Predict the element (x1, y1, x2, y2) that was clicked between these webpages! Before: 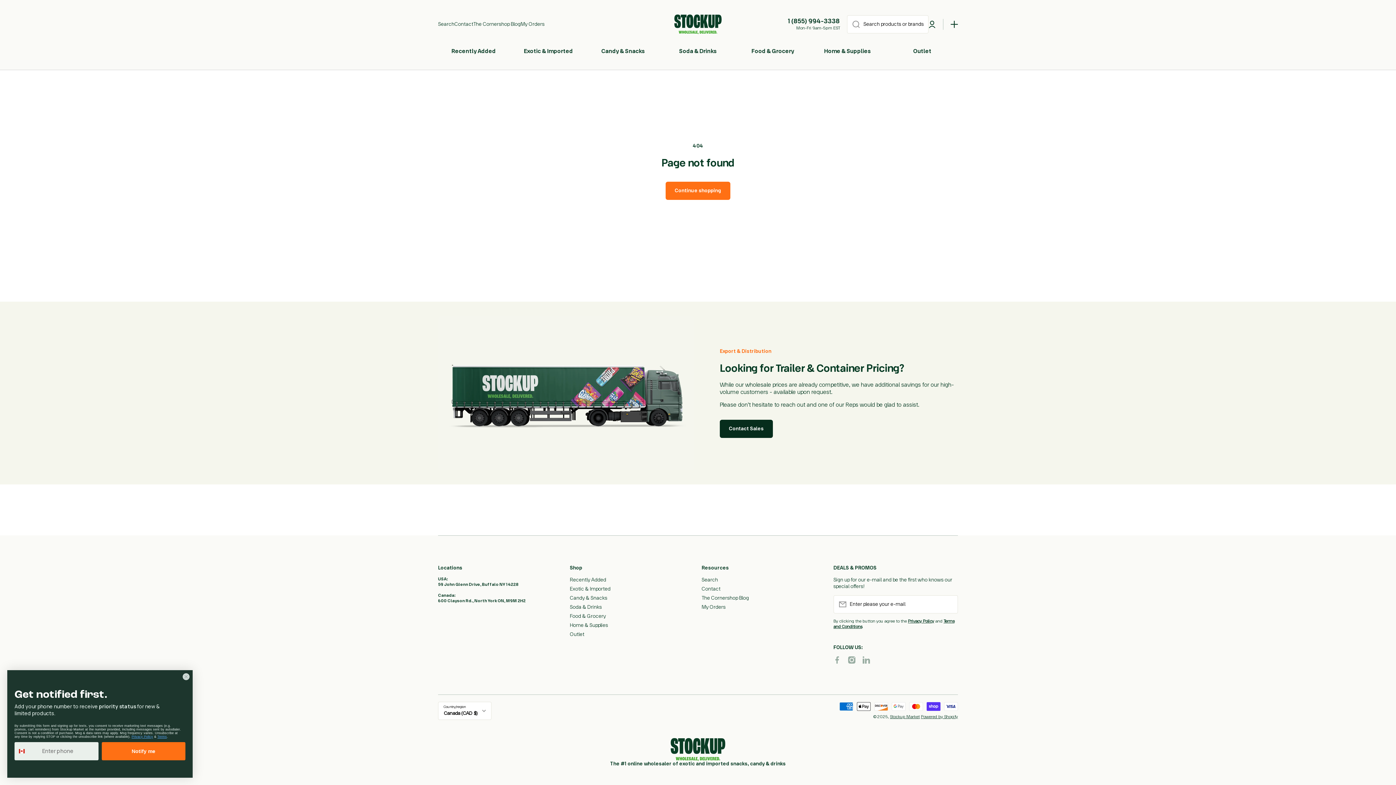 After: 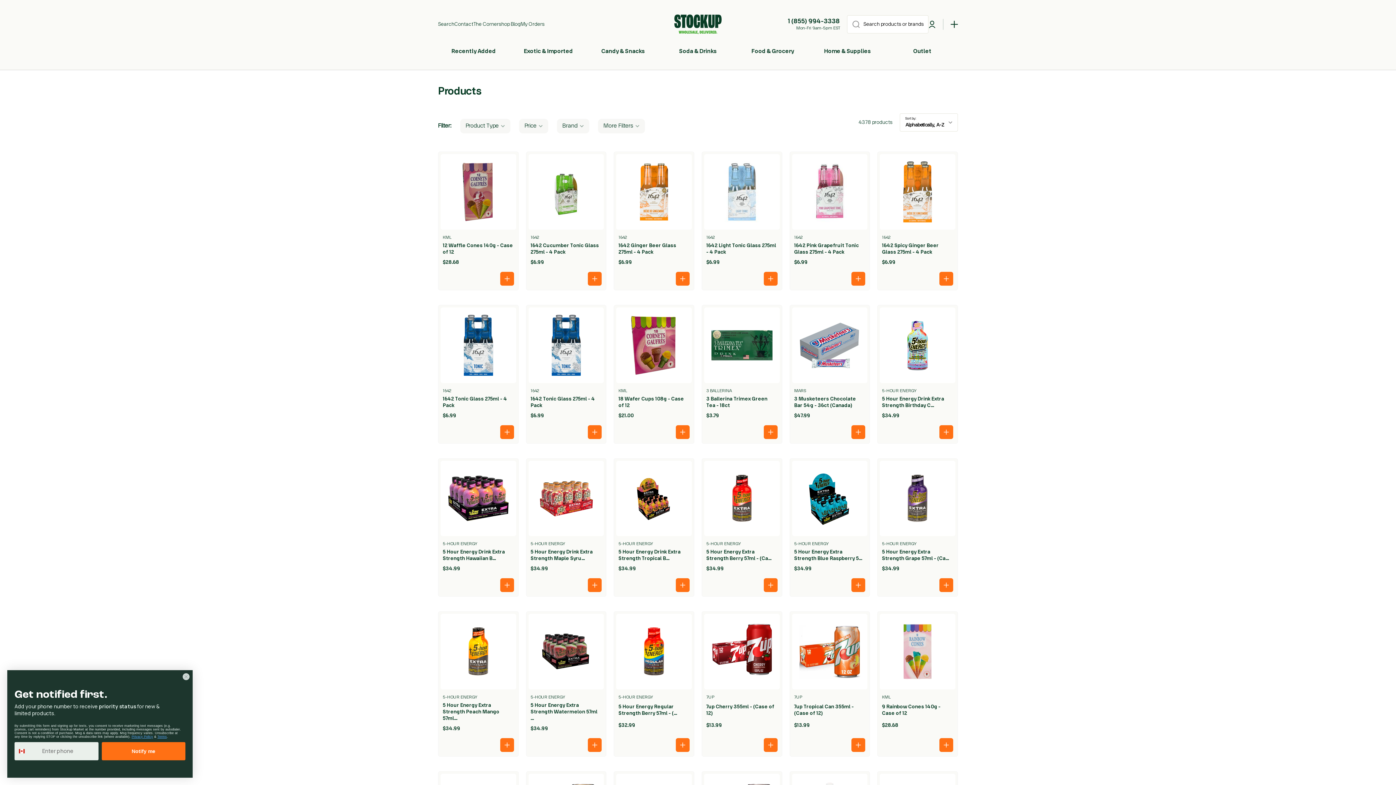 Action: label: Continue shopping bbox: (665, 181, 730, 200)